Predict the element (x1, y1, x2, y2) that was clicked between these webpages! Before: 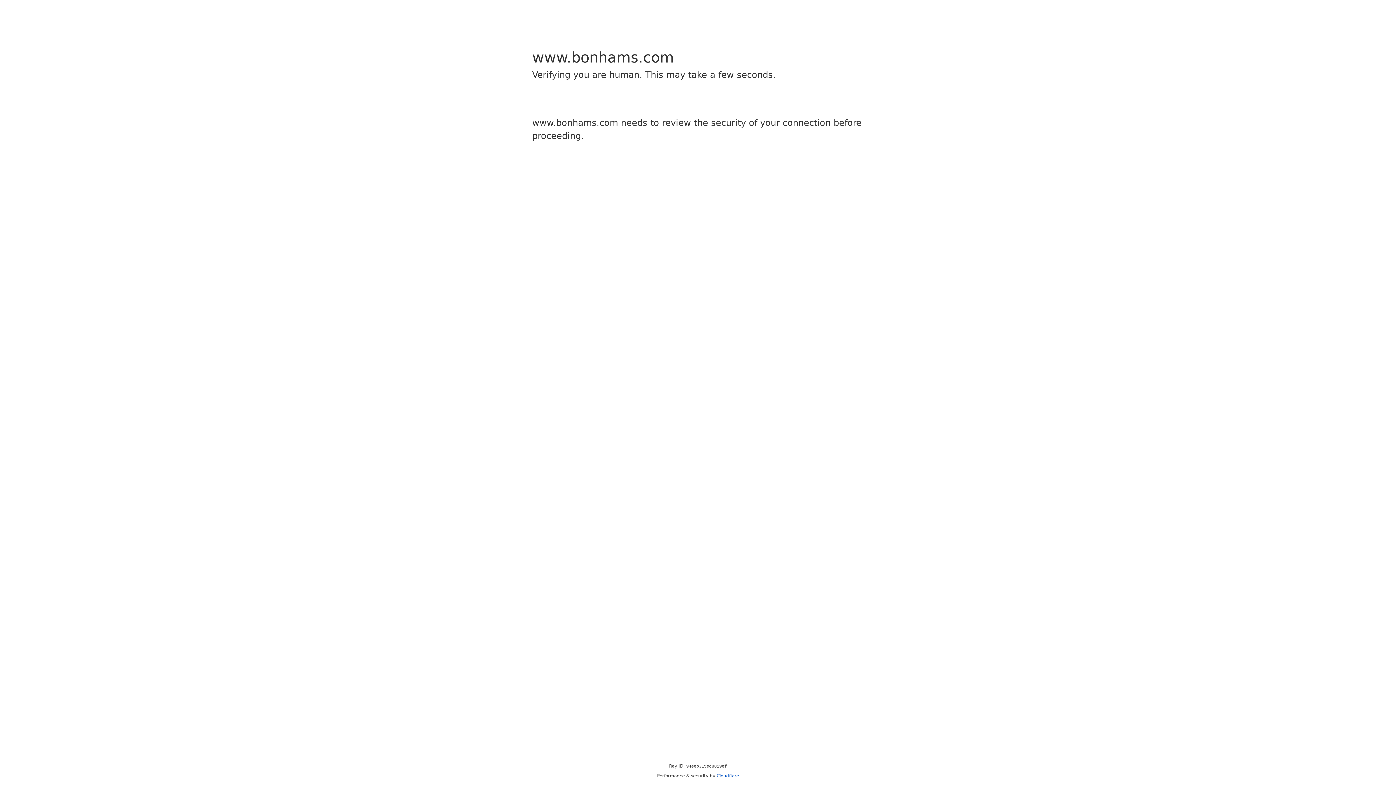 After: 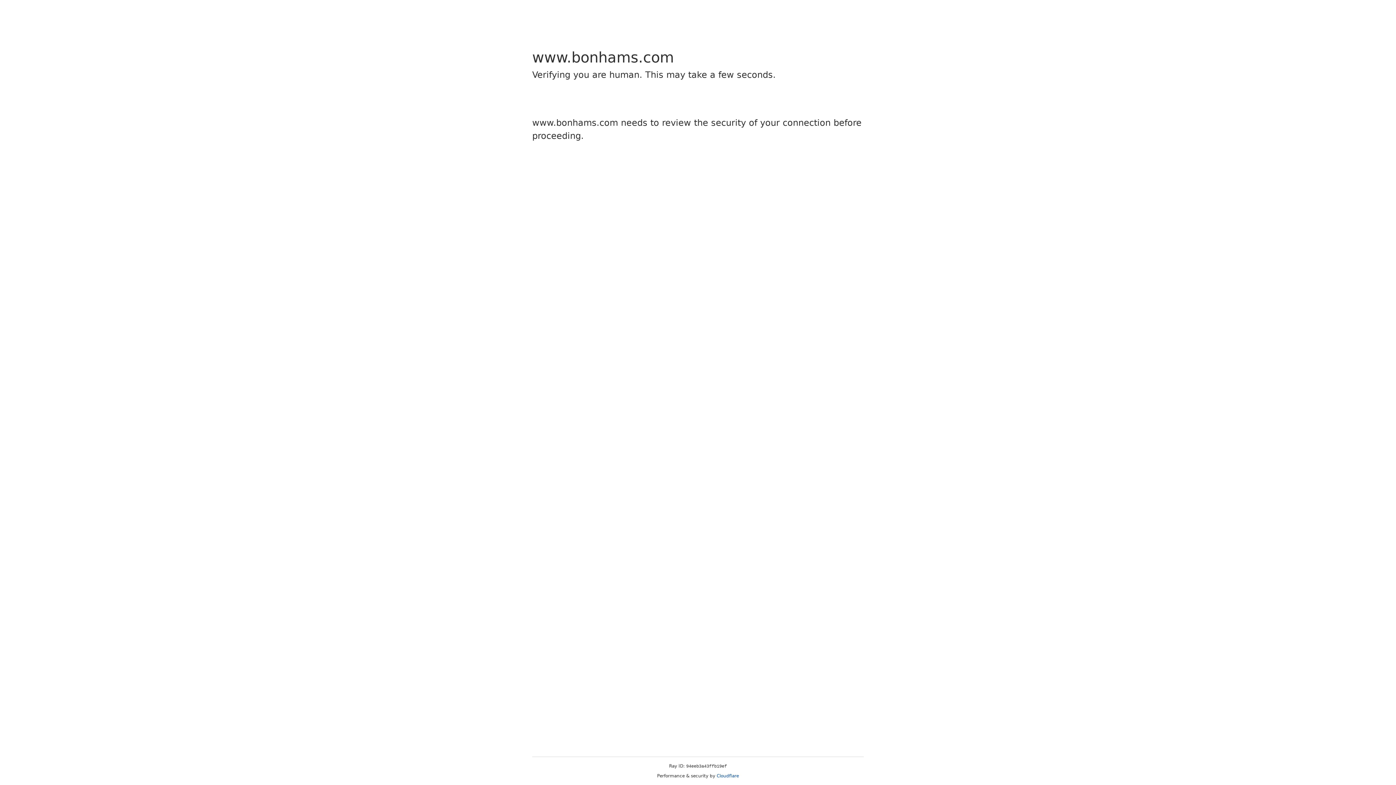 Action: bbox: (716, 773, 739, 778) label: Cloudflare